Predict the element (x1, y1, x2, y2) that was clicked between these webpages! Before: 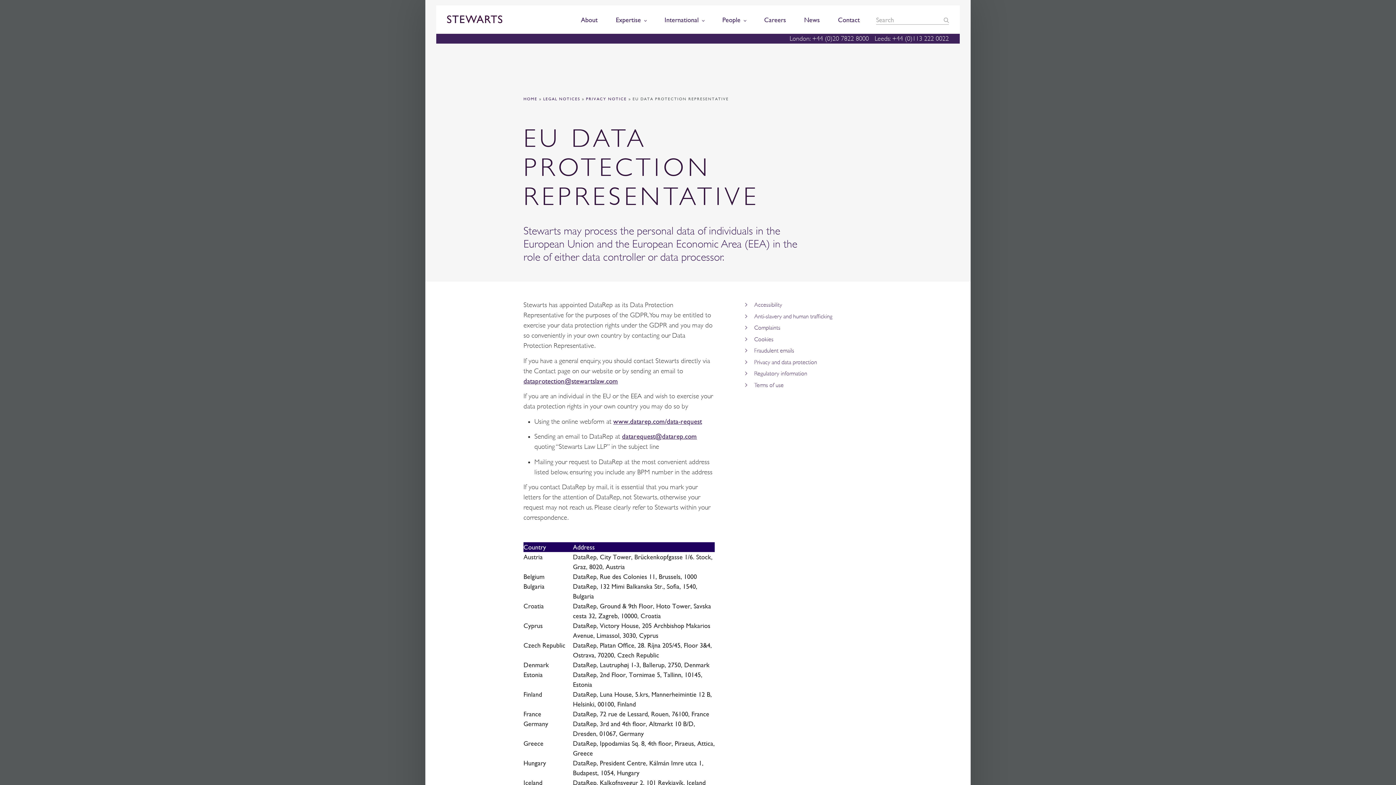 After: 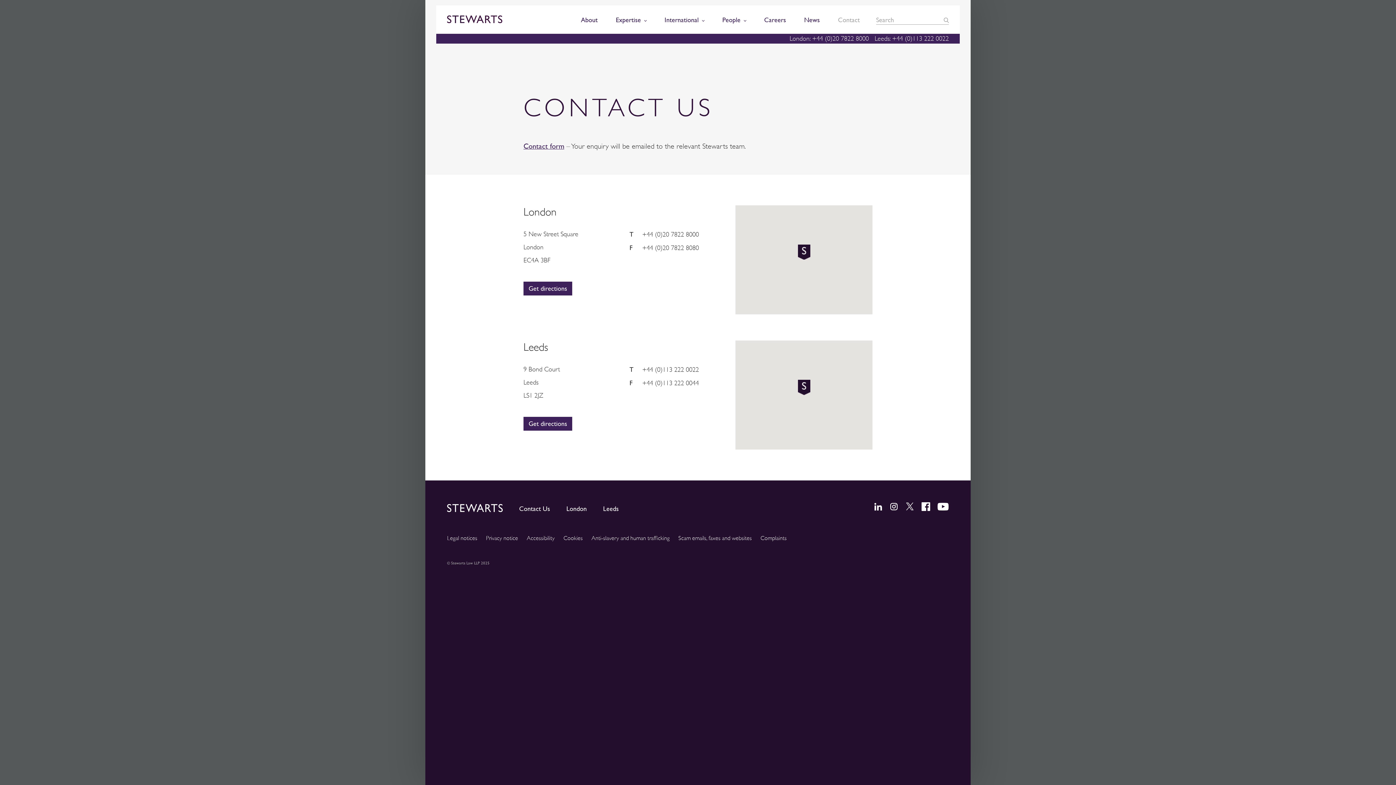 Action: label: Contact bbox: (829, 5, 869, 34)